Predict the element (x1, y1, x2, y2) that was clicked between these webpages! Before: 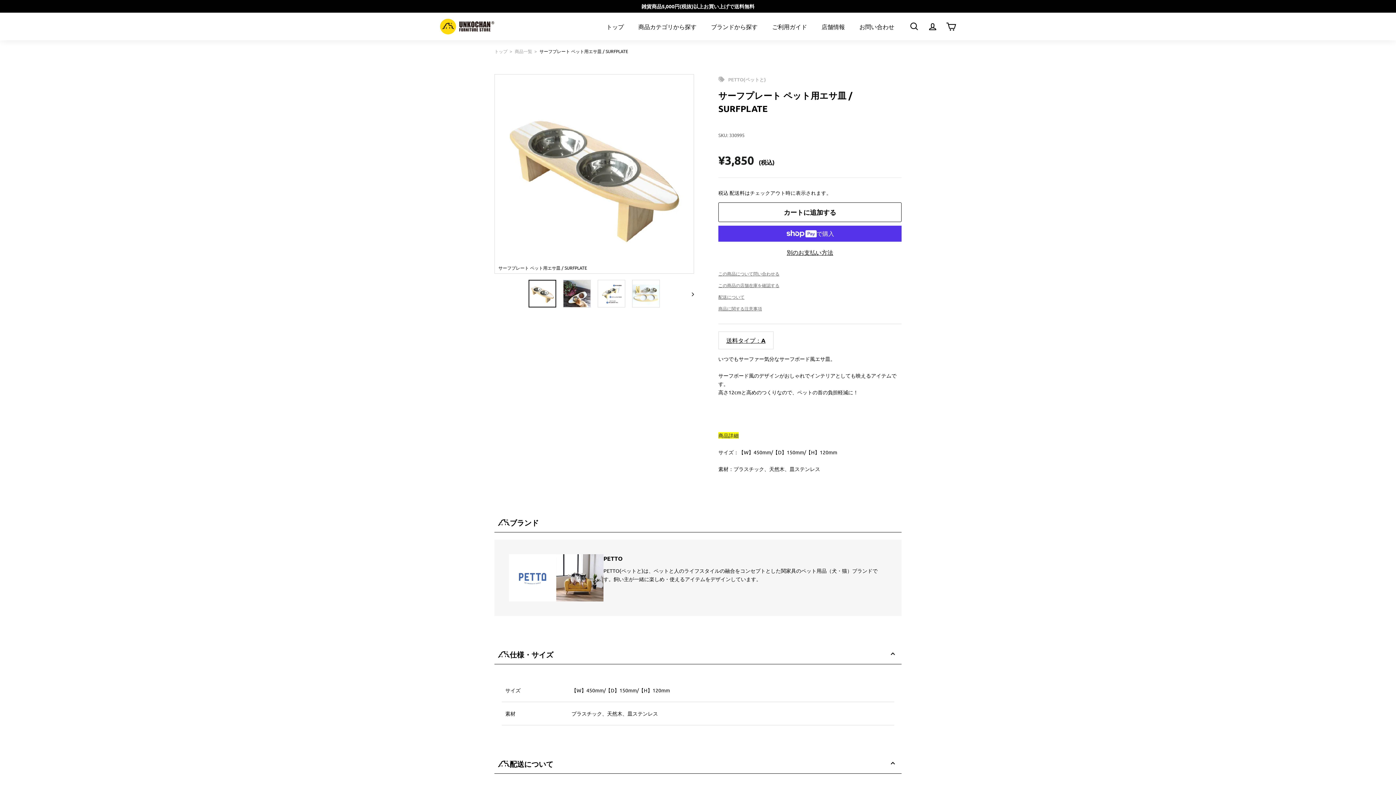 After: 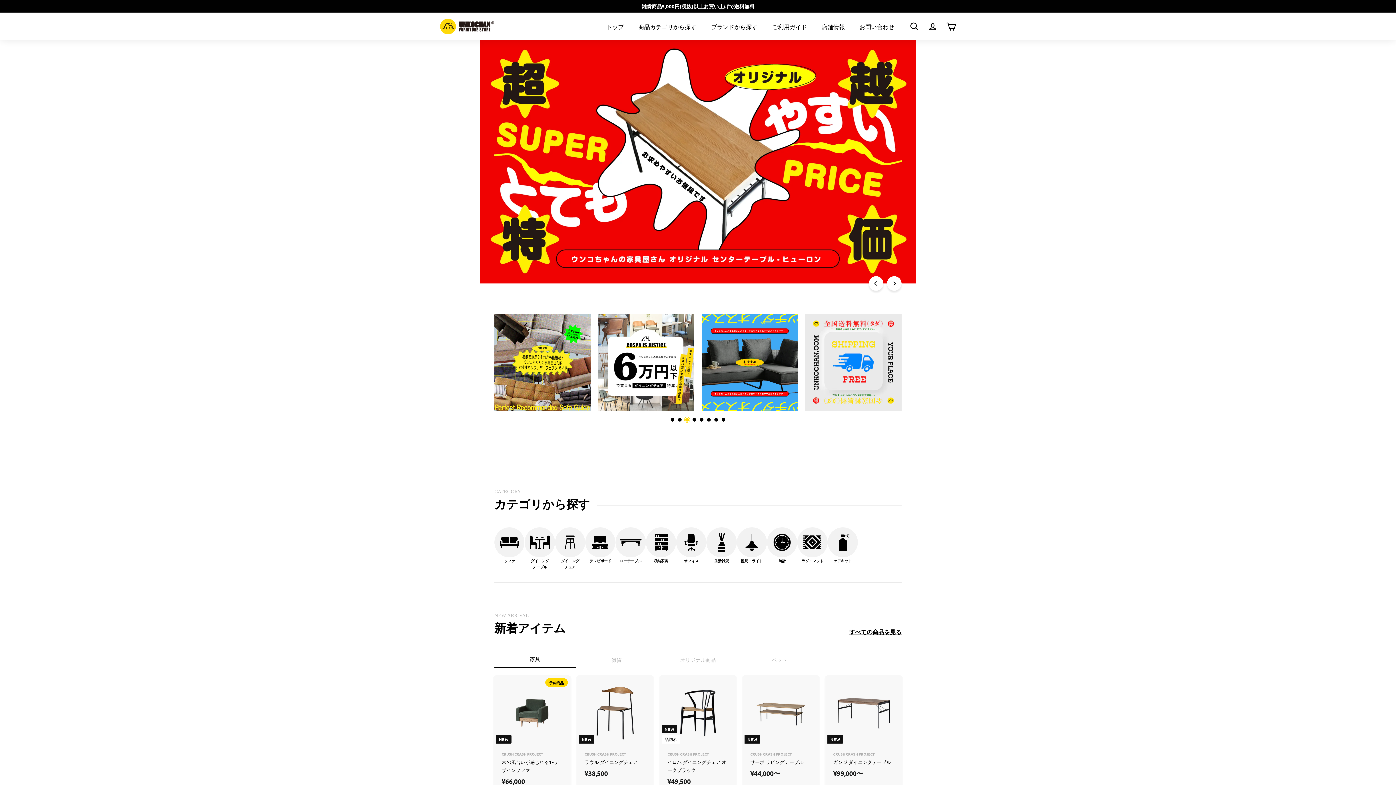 Action: bbox: (440, 18, 494, 34)